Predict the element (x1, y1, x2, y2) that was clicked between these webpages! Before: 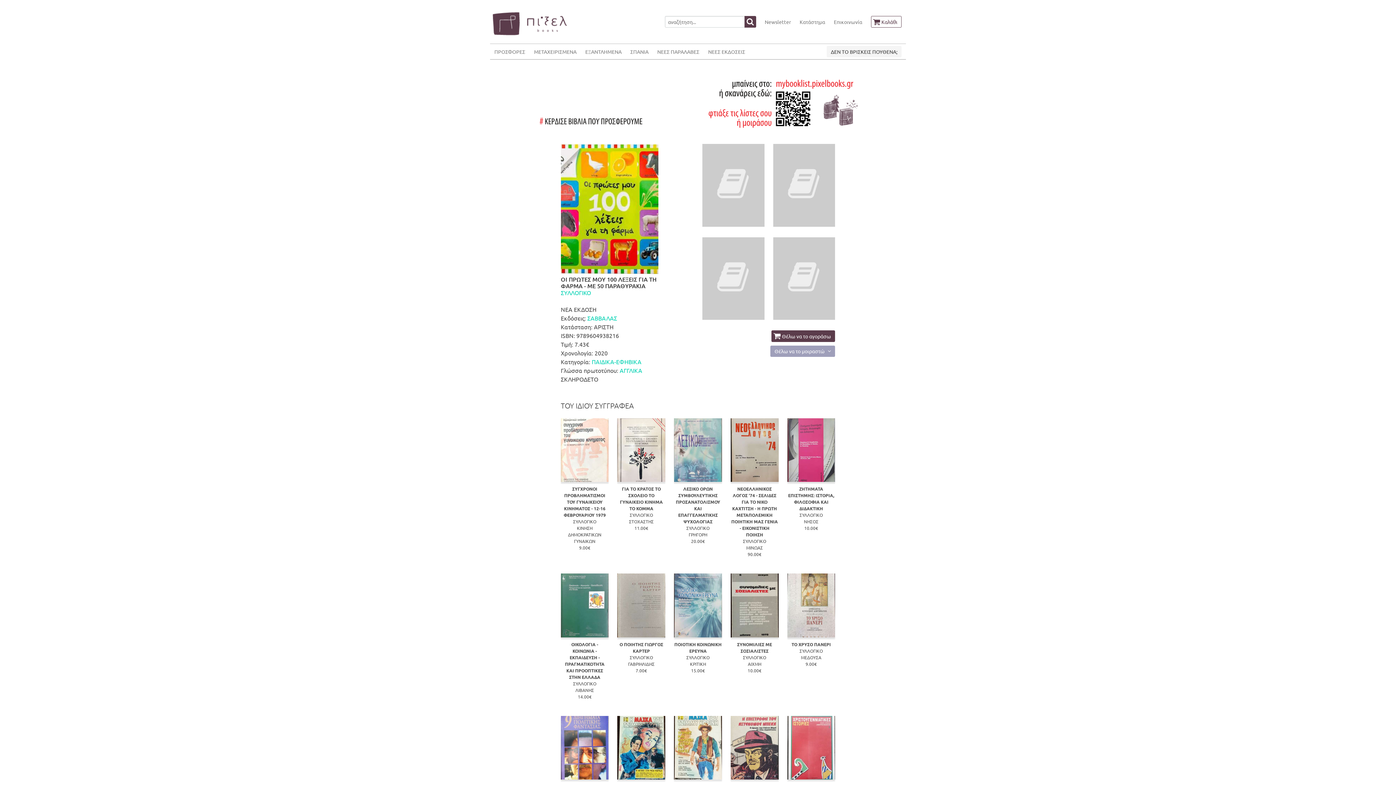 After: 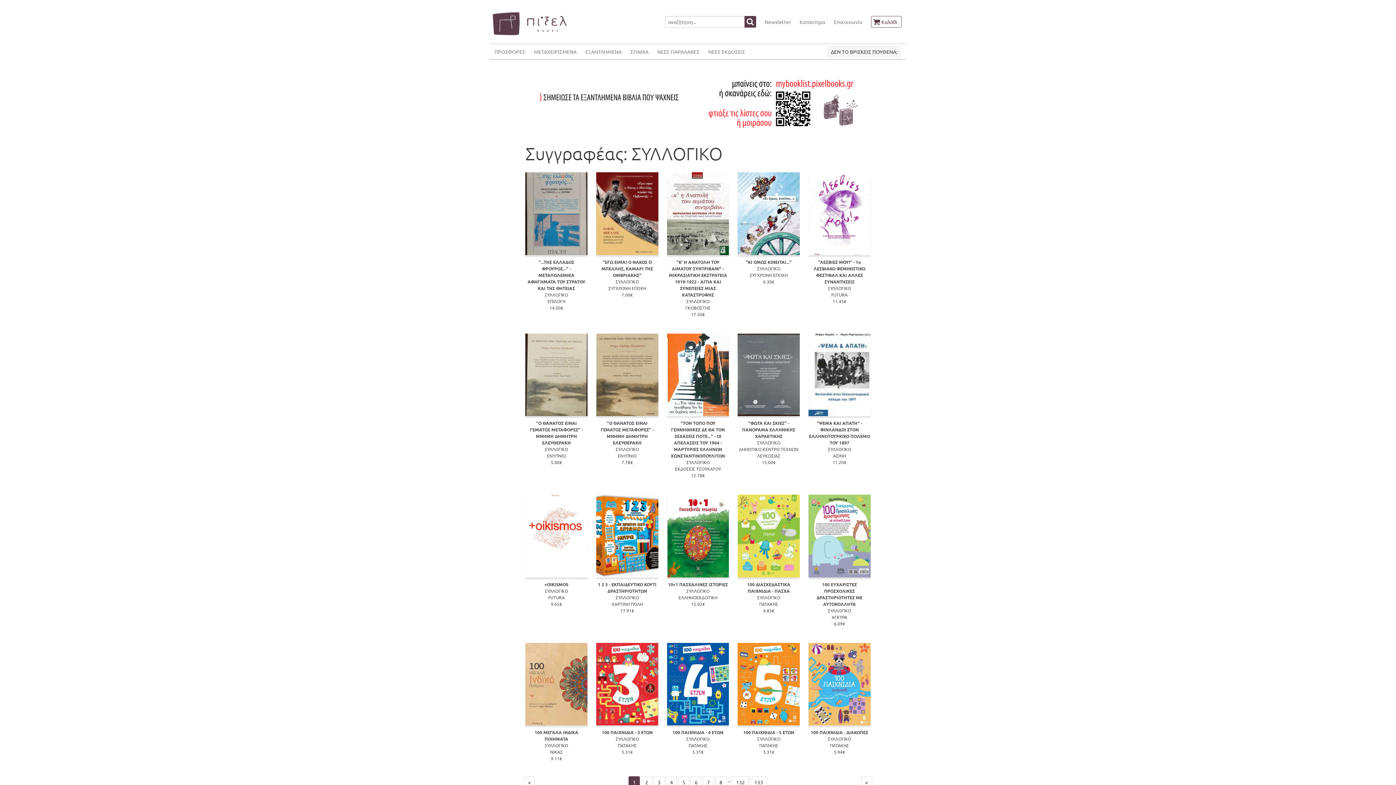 Action: bbox: (686, 654, 709, 660) label: ΣΥΛΛΟΓΙΚΟ